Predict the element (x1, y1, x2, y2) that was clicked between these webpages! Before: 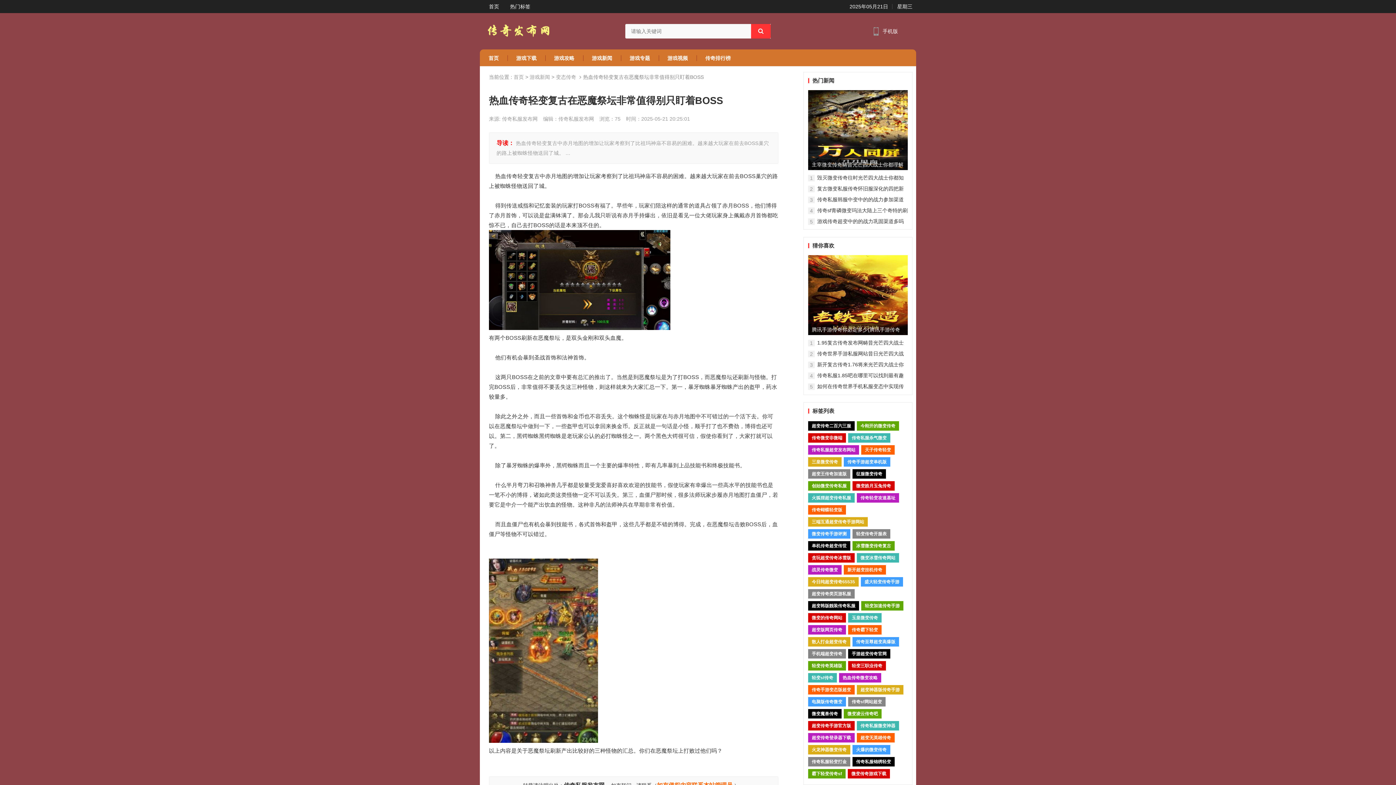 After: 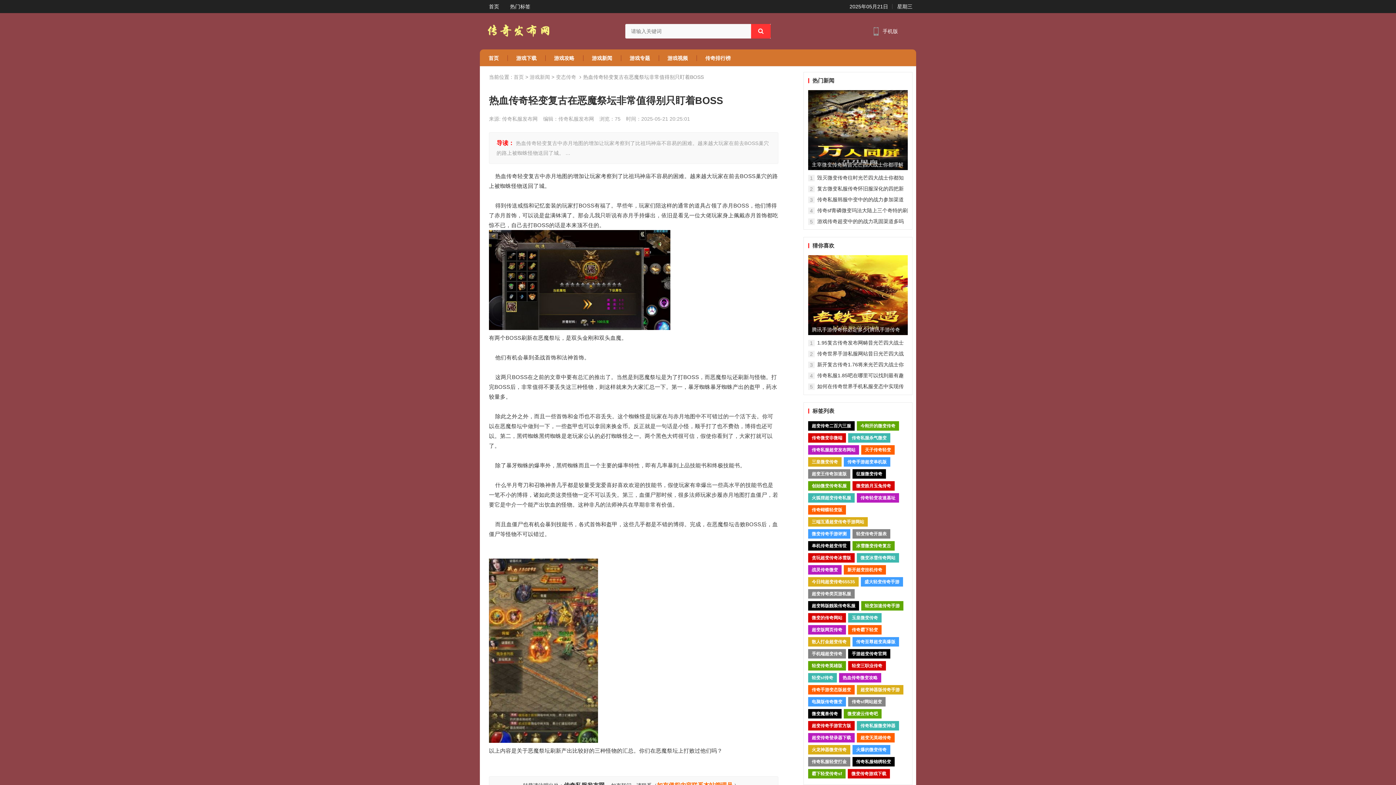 Action: label: 创始微变传奇私服 bbox: (808, 481, 850, 490)